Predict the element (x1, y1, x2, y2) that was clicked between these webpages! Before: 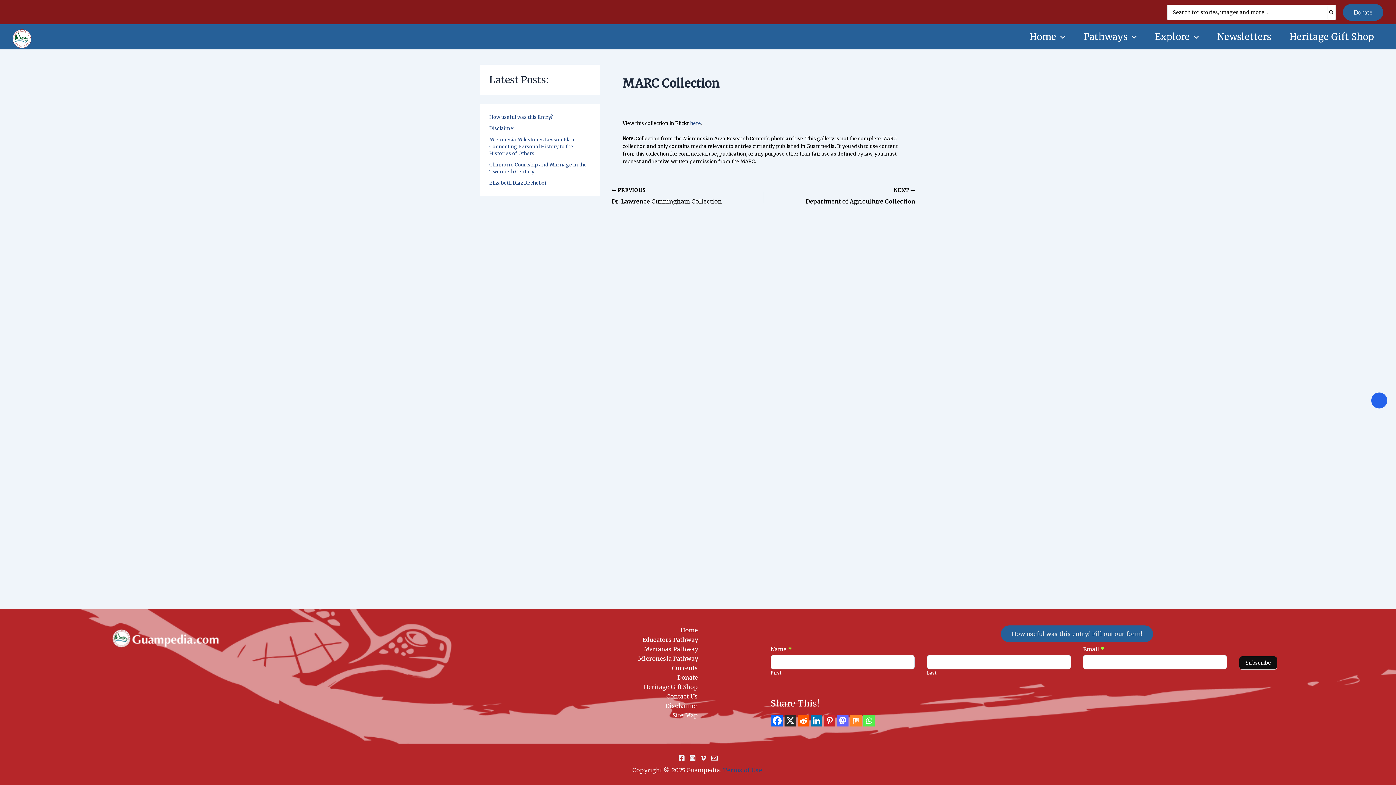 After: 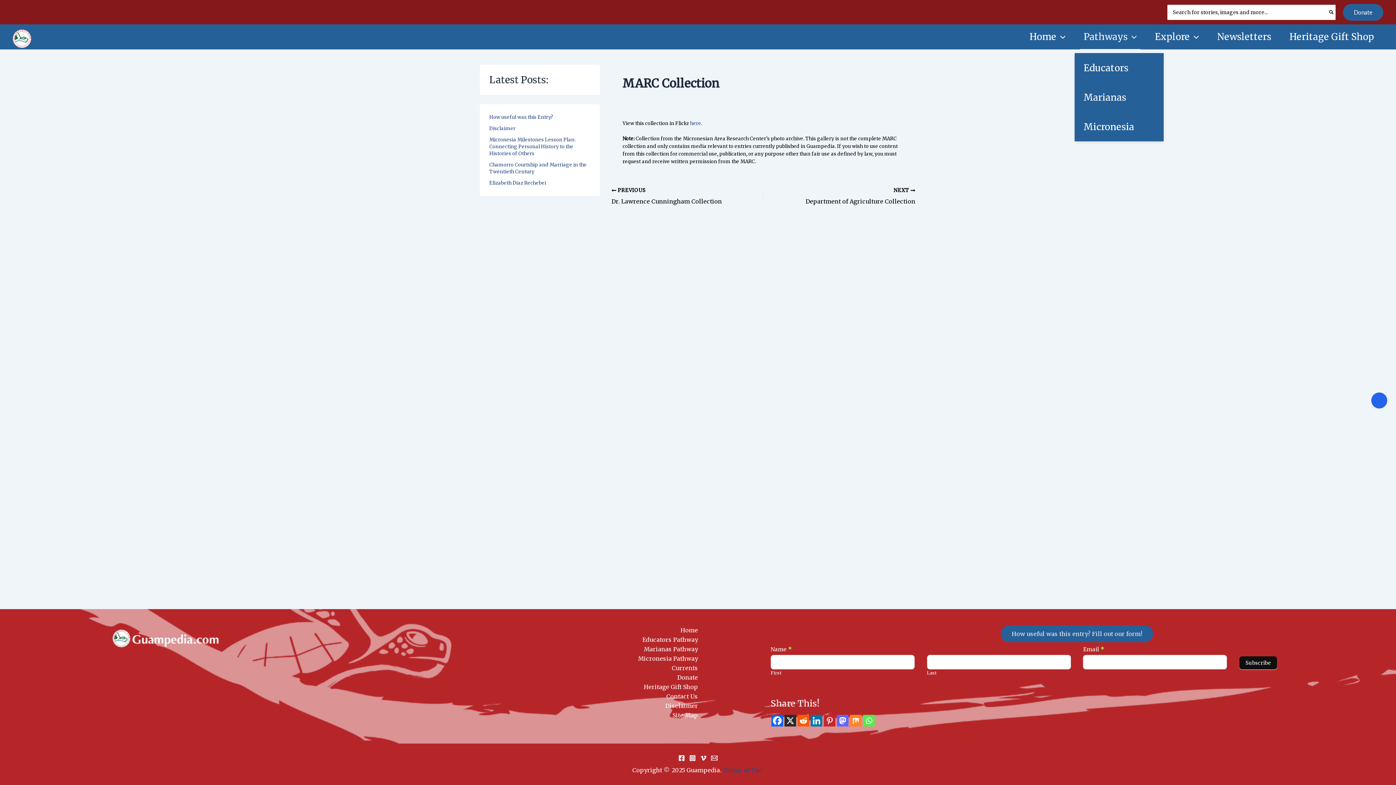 Action: bbox: (1074, 24, 1146, 49) label: Pathways